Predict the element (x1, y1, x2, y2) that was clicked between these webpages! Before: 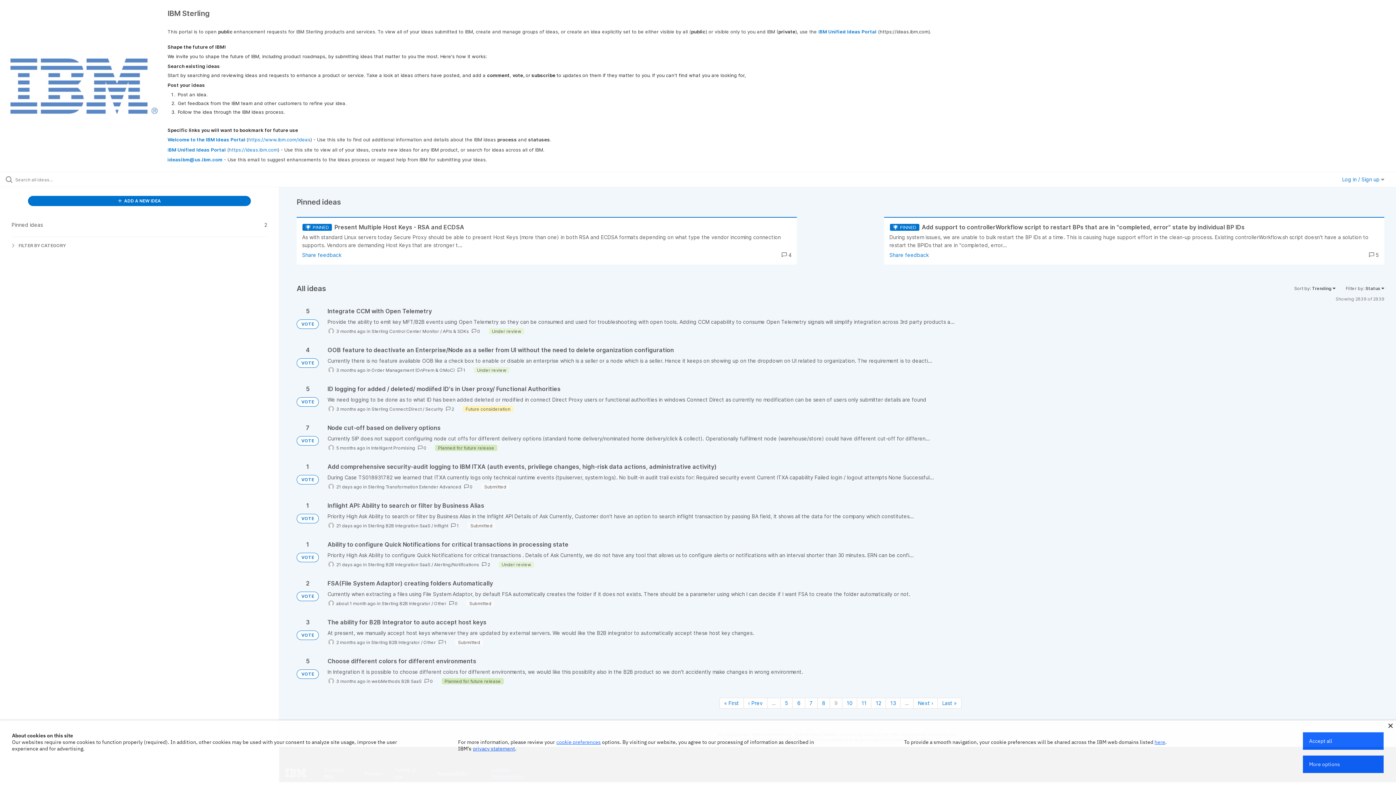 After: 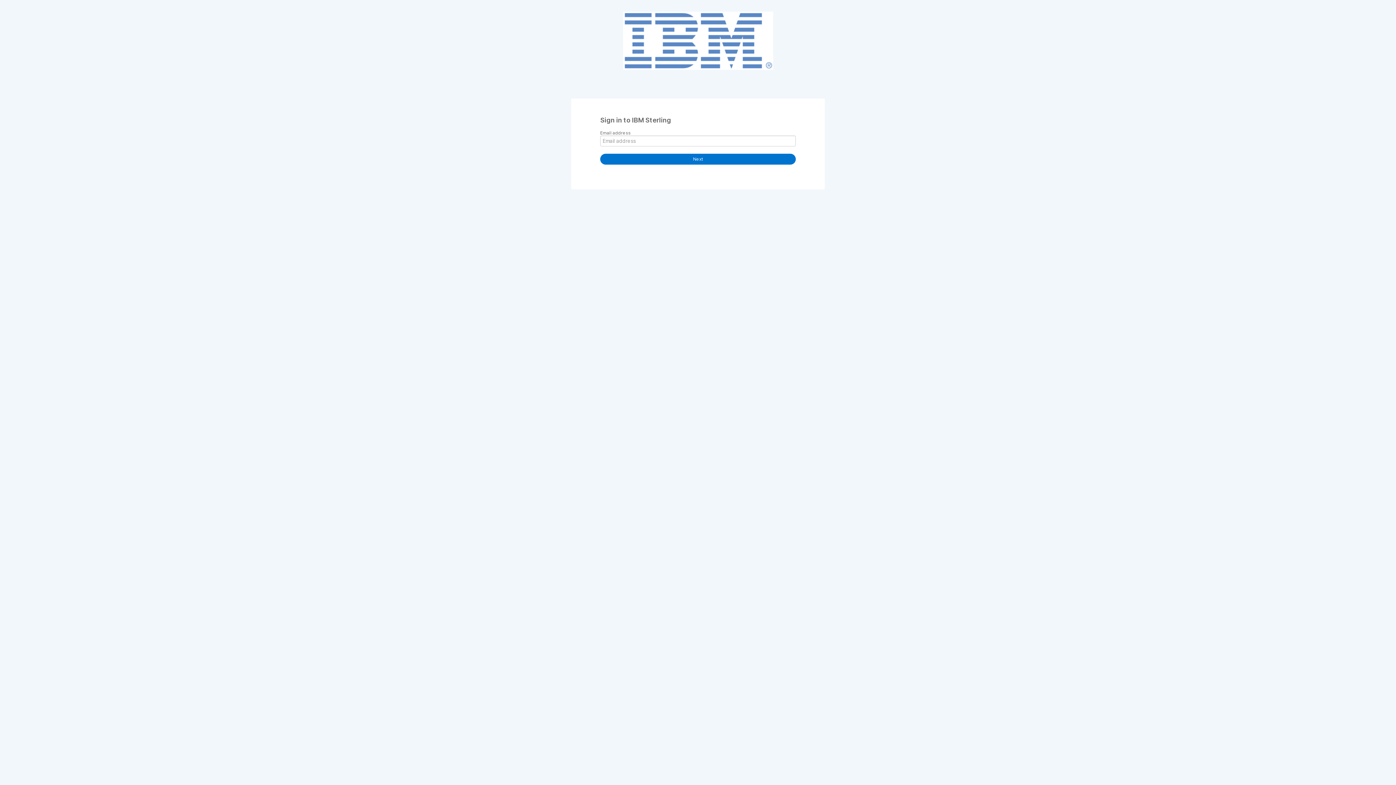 Action: bbox: (1342, 176, 1384, 182) label: Log in / Sign up 